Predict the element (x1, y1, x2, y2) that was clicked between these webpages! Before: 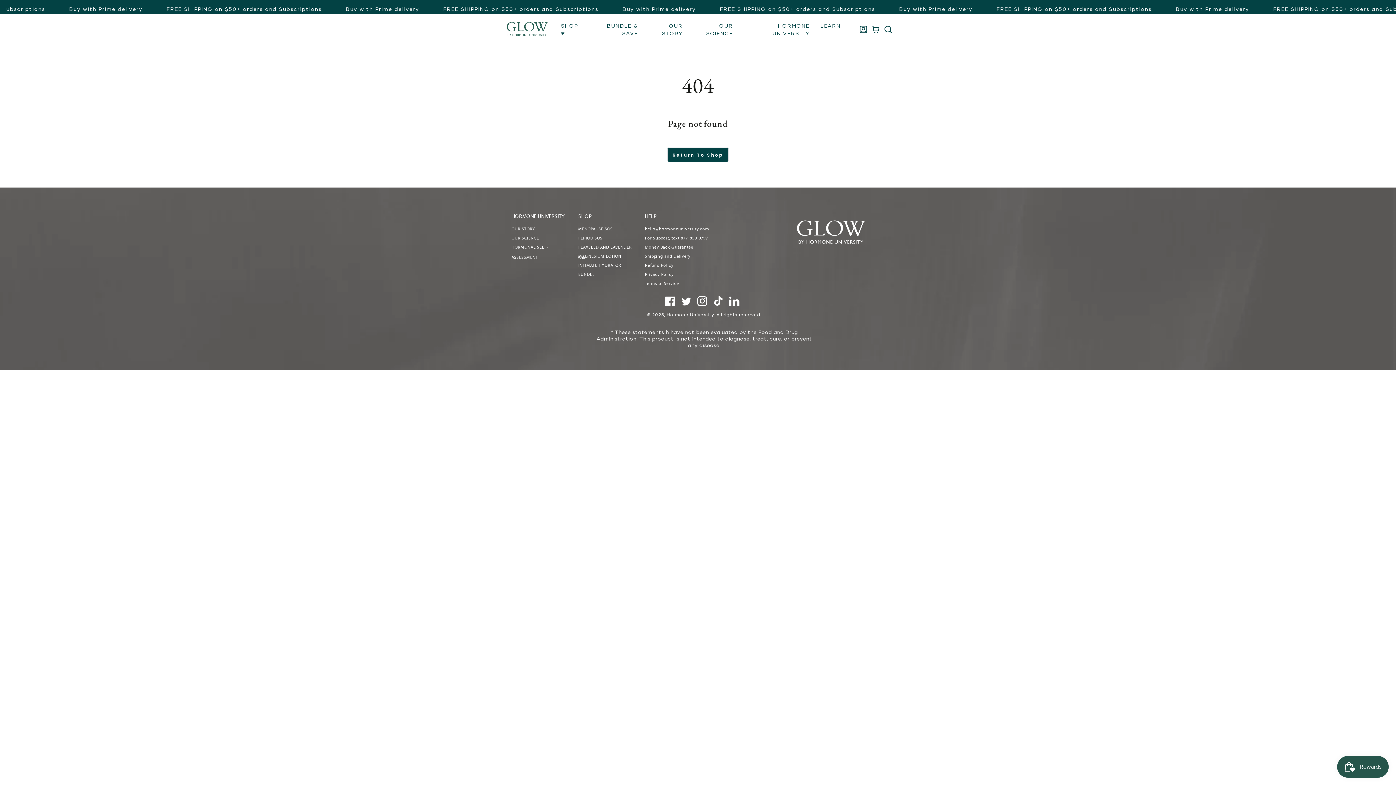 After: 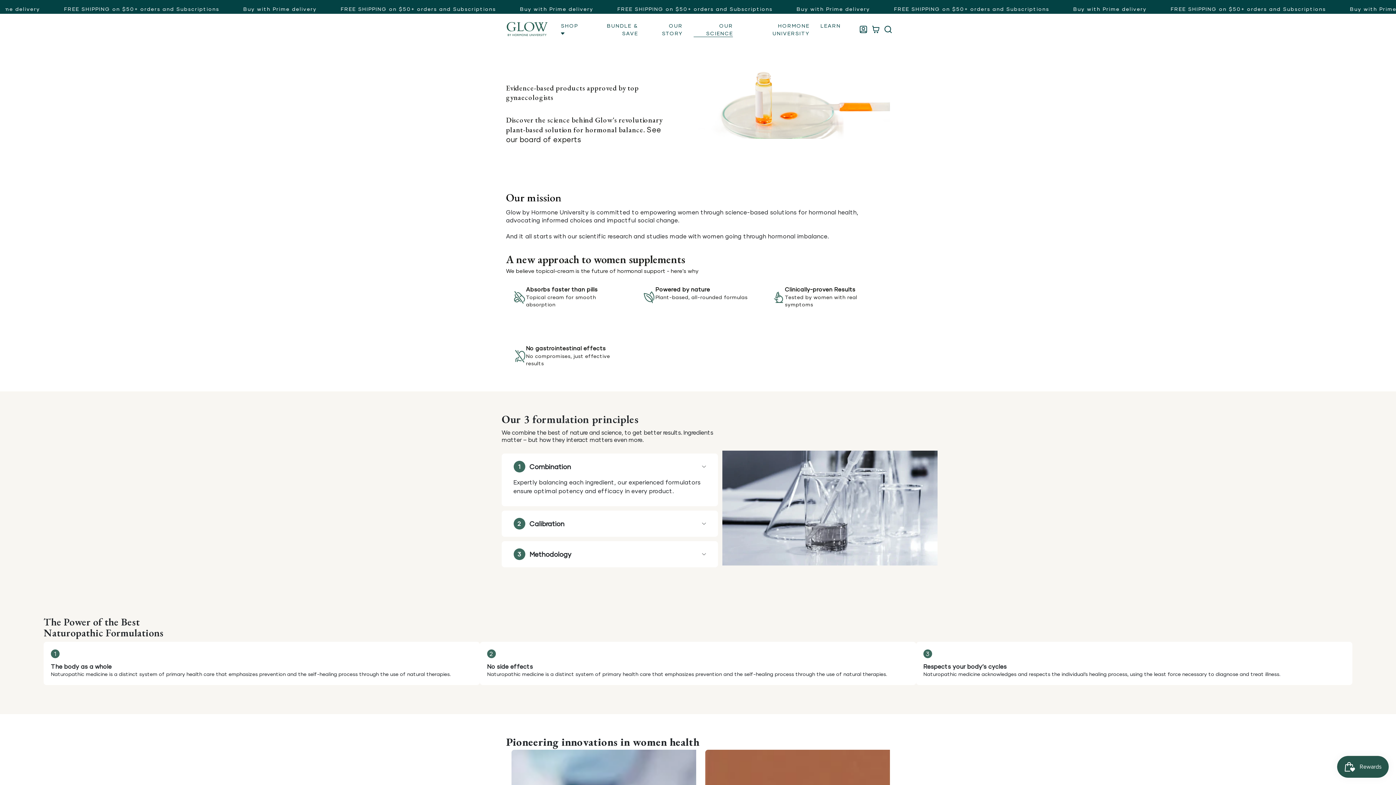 Action: bbox: (511, 236, 539, 240) label: OUR SCIENCE